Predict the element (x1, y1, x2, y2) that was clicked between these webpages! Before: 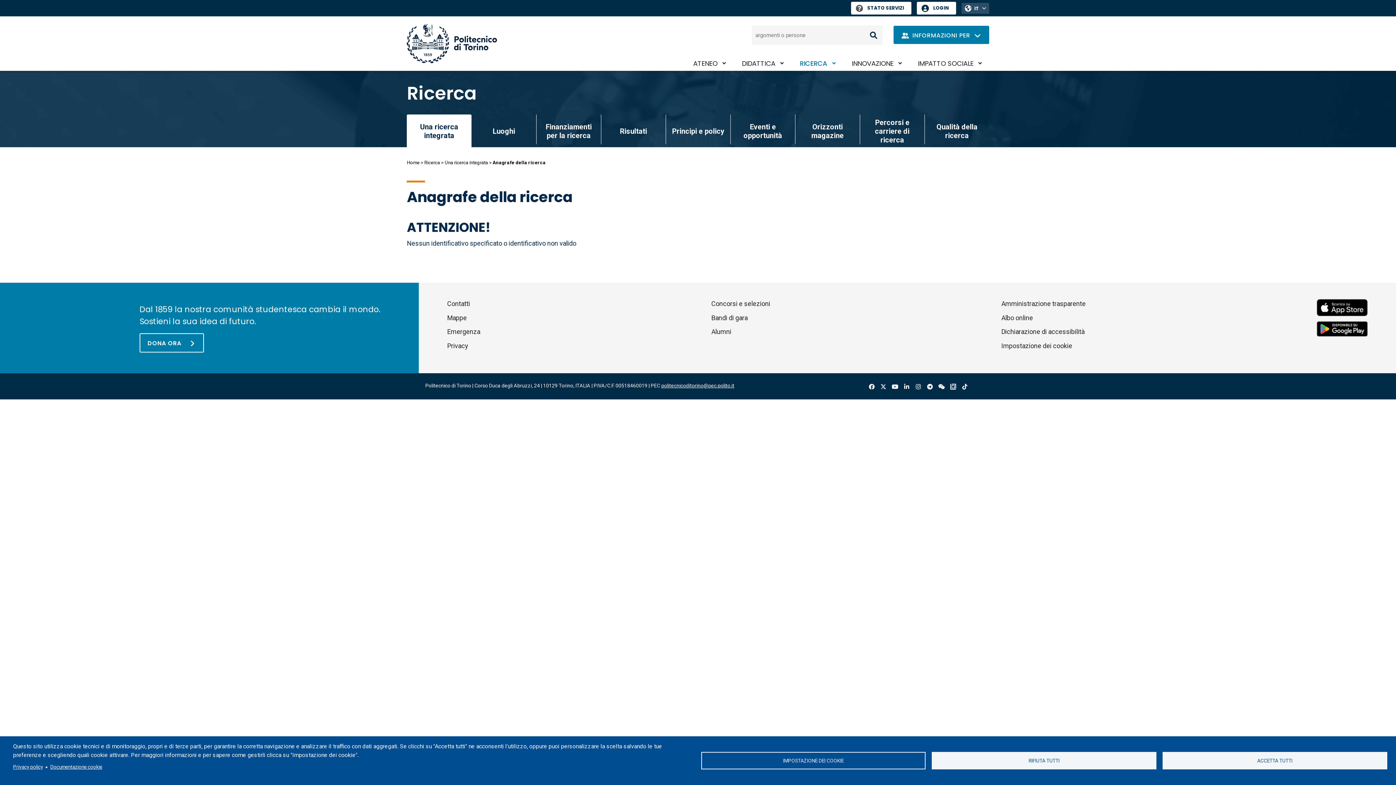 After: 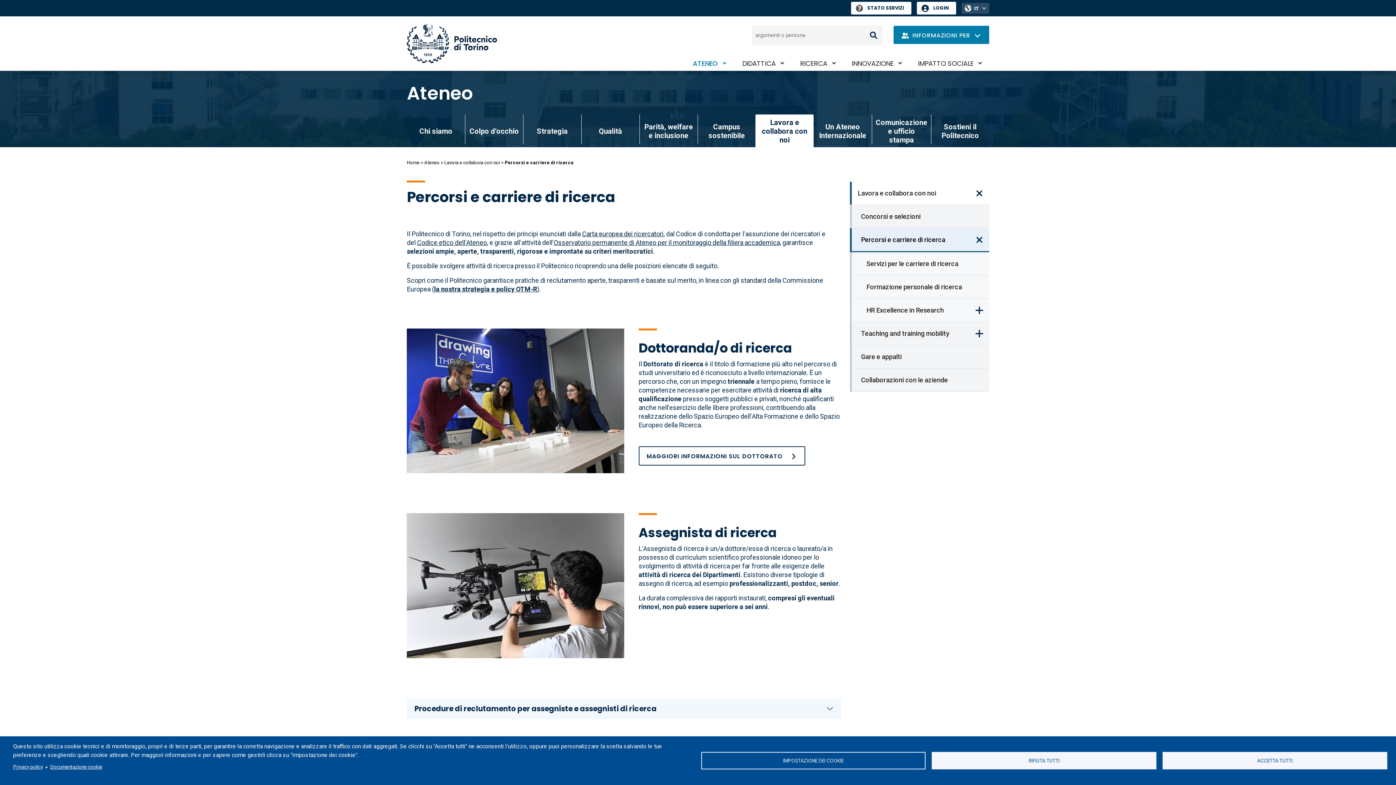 Action: bbox: (860, 114, 924, 144) label: Percorsi e carriere di ricerca